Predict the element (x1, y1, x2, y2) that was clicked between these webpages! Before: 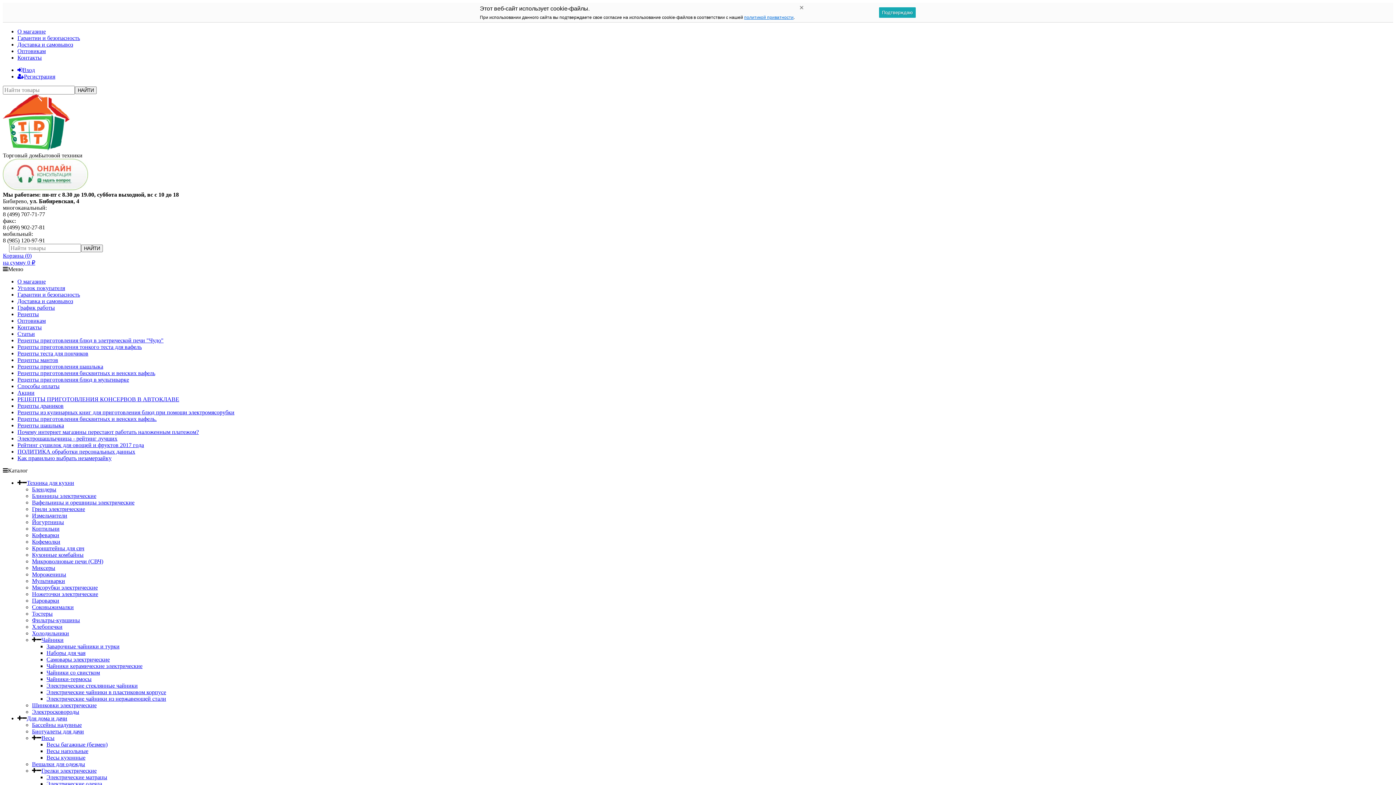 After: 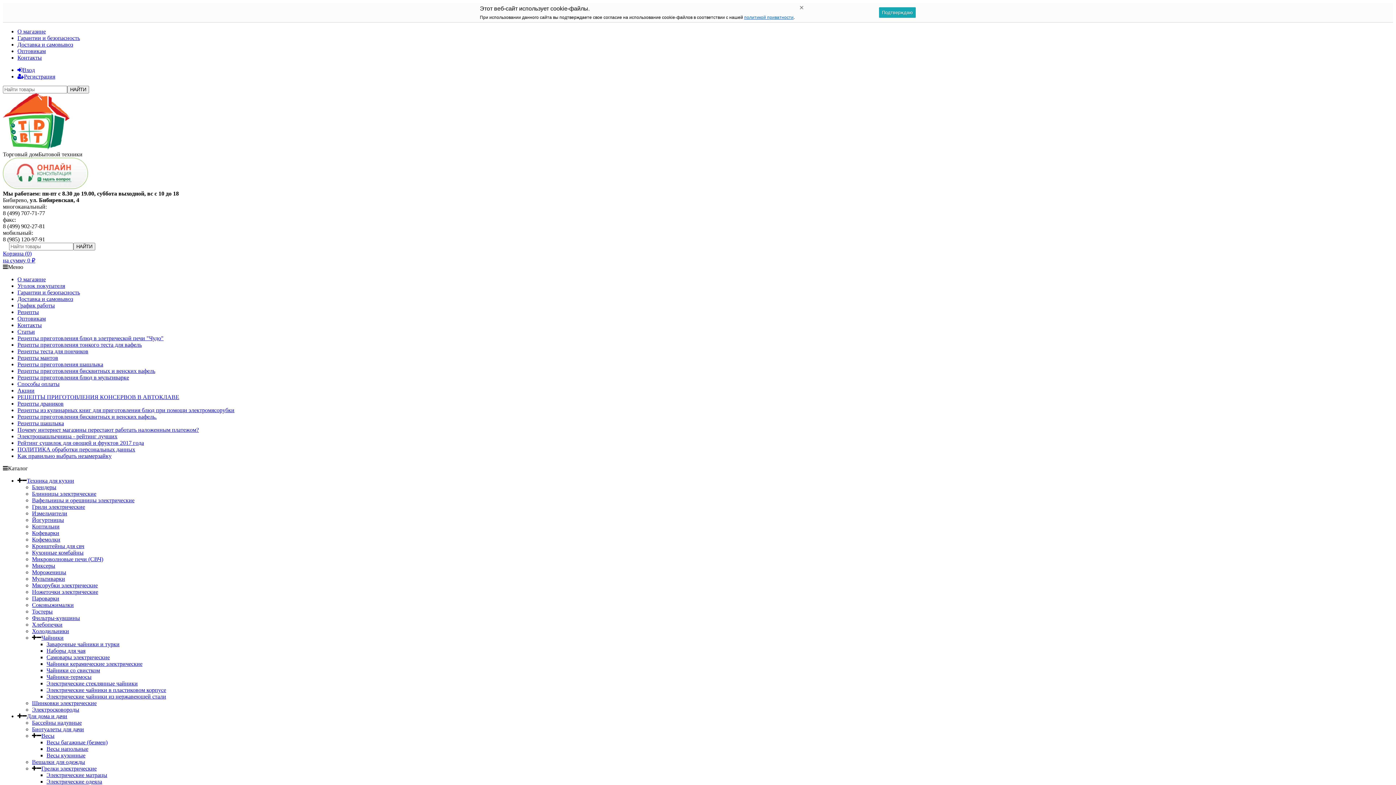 Action: label: Гарантии и безопасность bbox: (17, 291, 80, 297)